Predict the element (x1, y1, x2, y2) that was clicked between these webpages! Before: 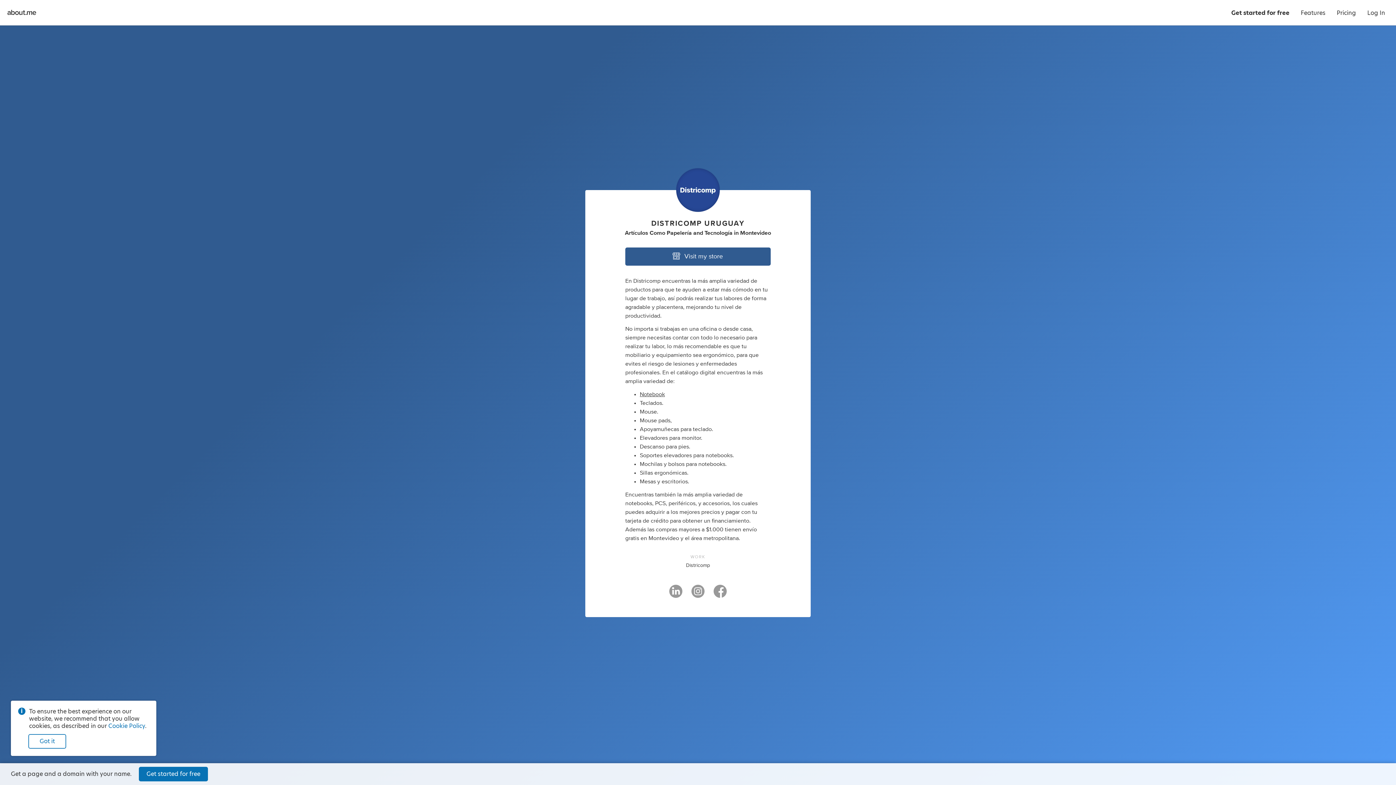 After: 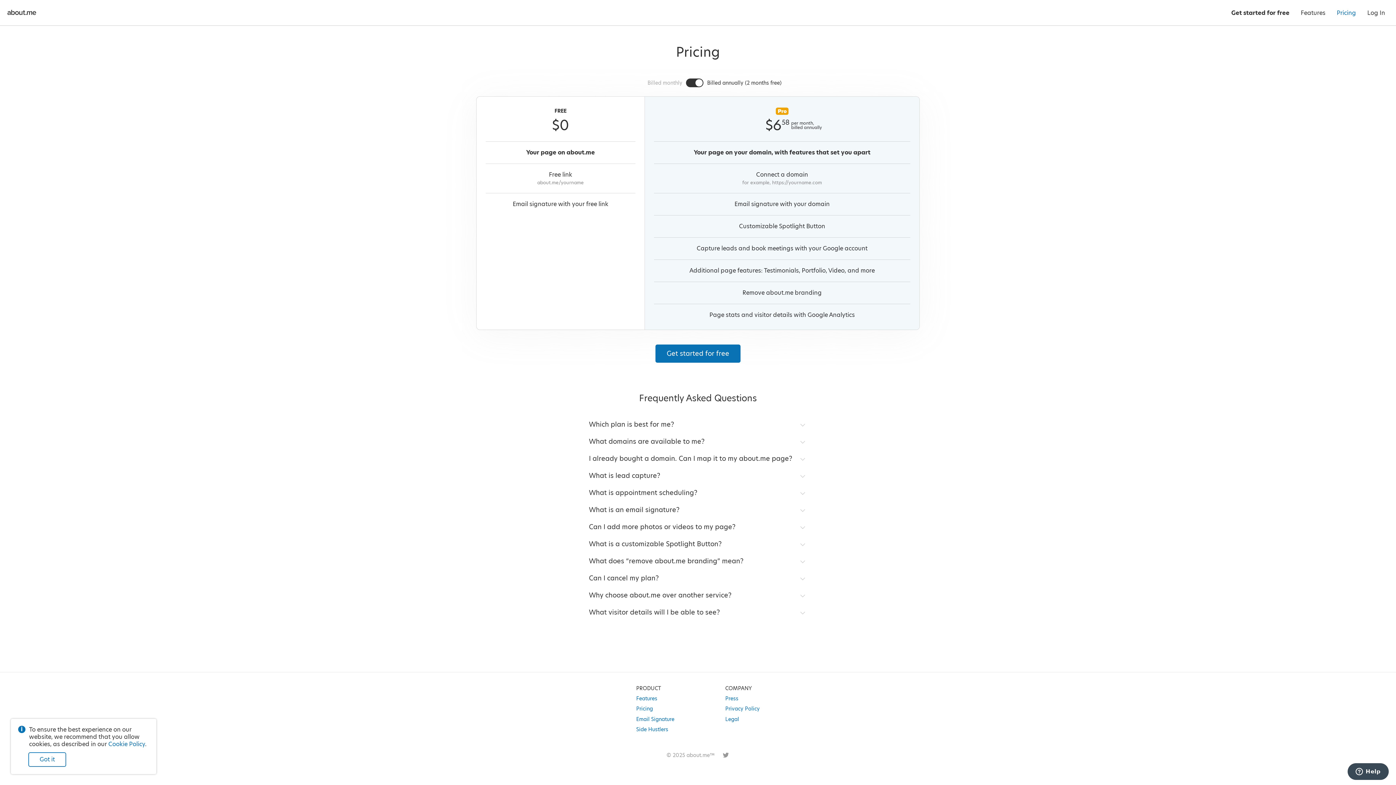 Action: label: Pricing bbox: (1331, 0, 1361, 25)